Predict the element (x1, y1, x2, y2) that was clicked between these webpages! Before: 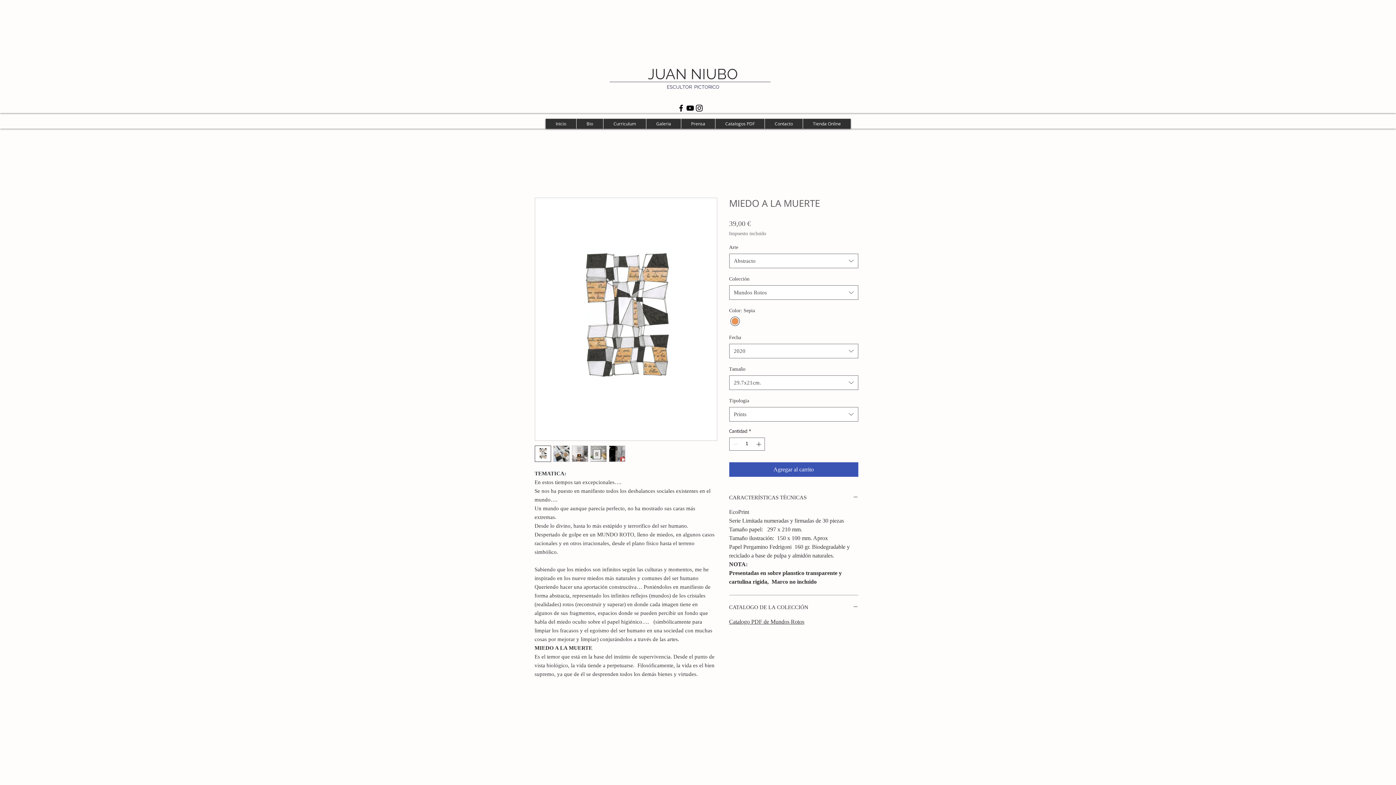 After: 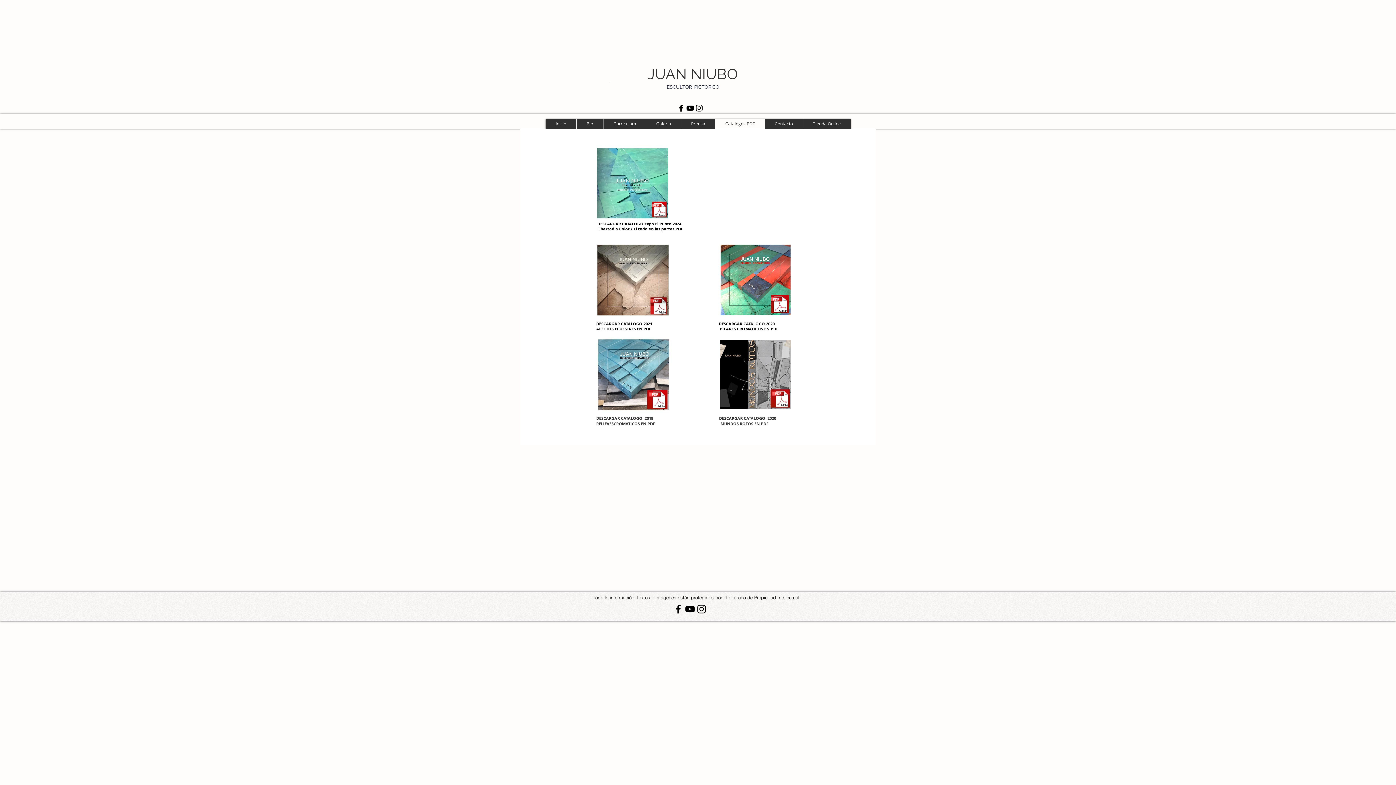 Action: bbox: (715, 118, 764, 128) label: Catalogos PDF